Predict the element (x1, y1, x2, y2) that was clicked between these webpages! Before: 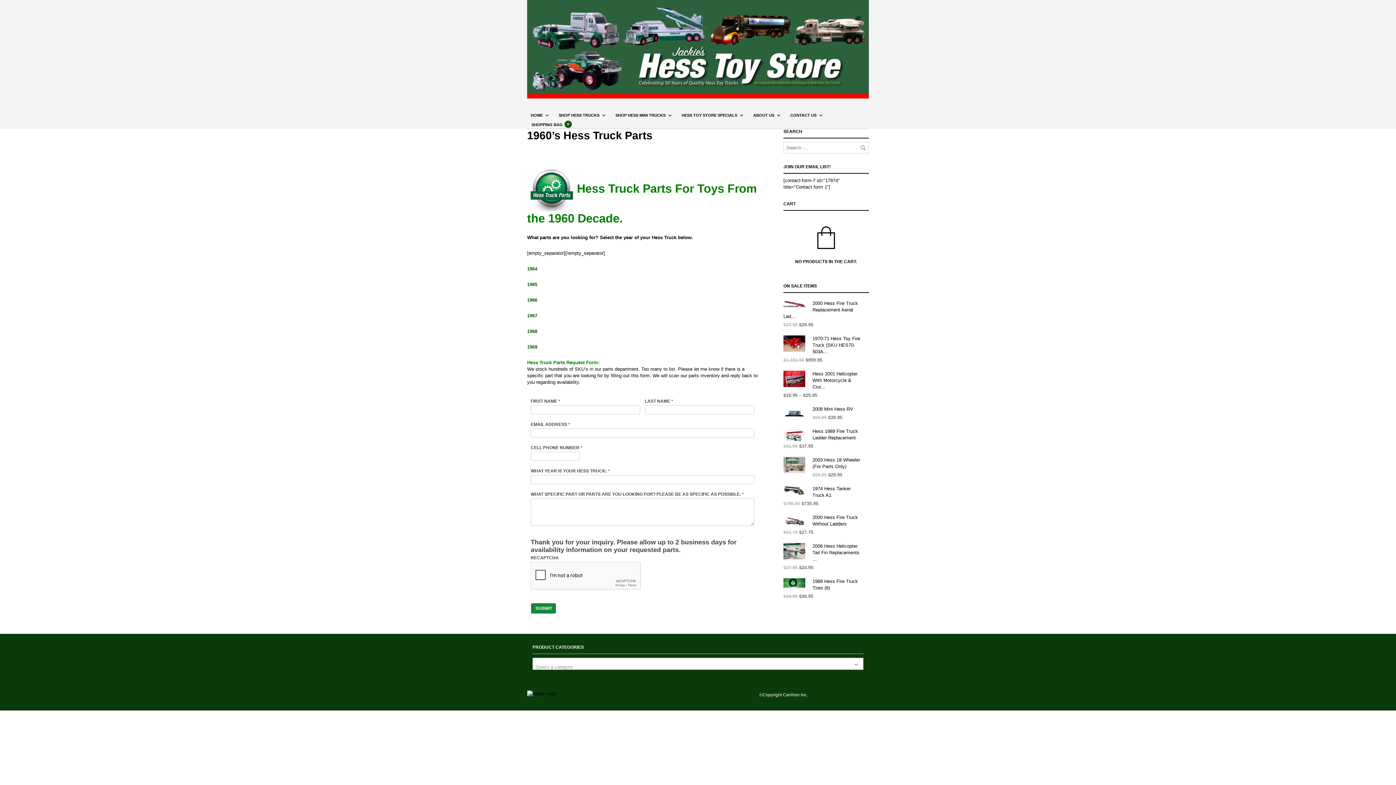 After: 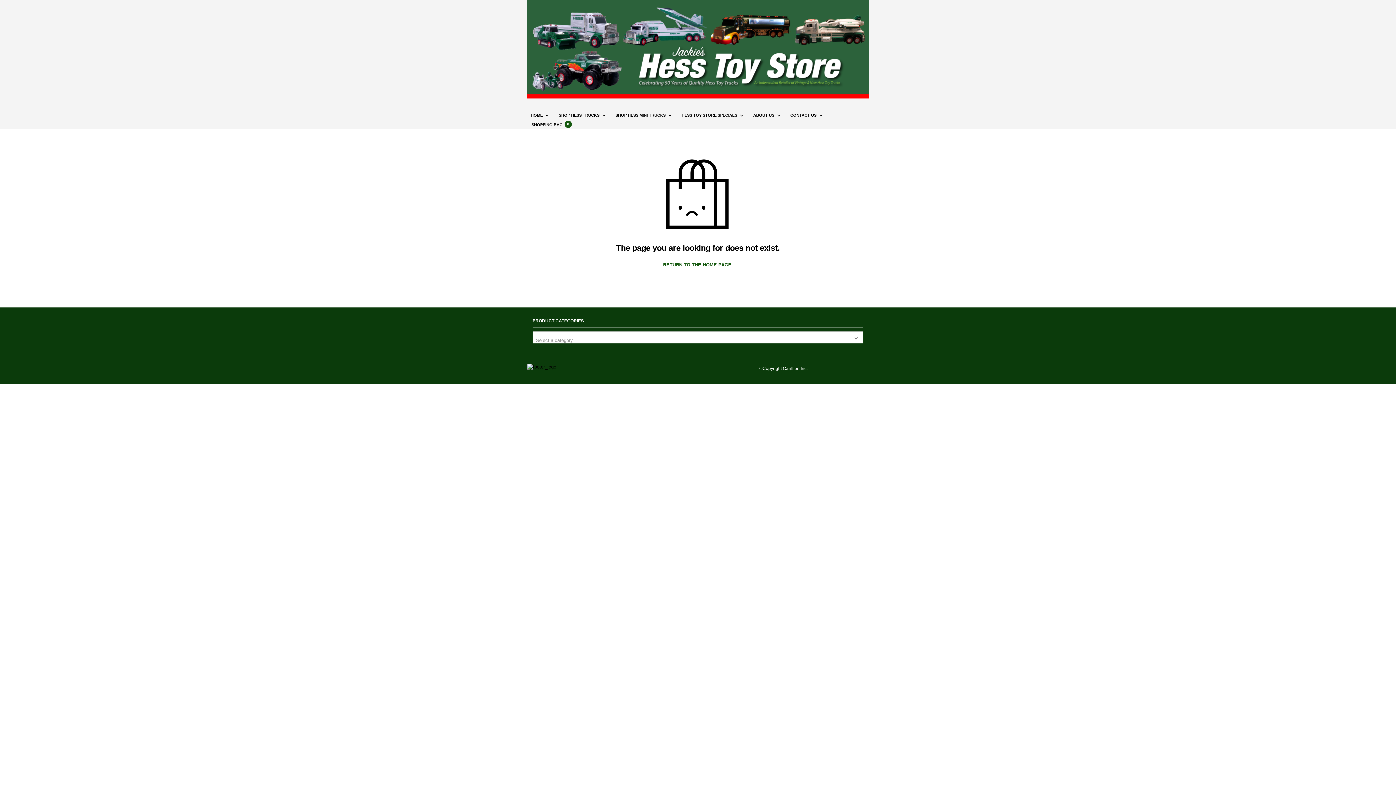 Action: label: 1964 bbox: (527, 266, 537, 271)